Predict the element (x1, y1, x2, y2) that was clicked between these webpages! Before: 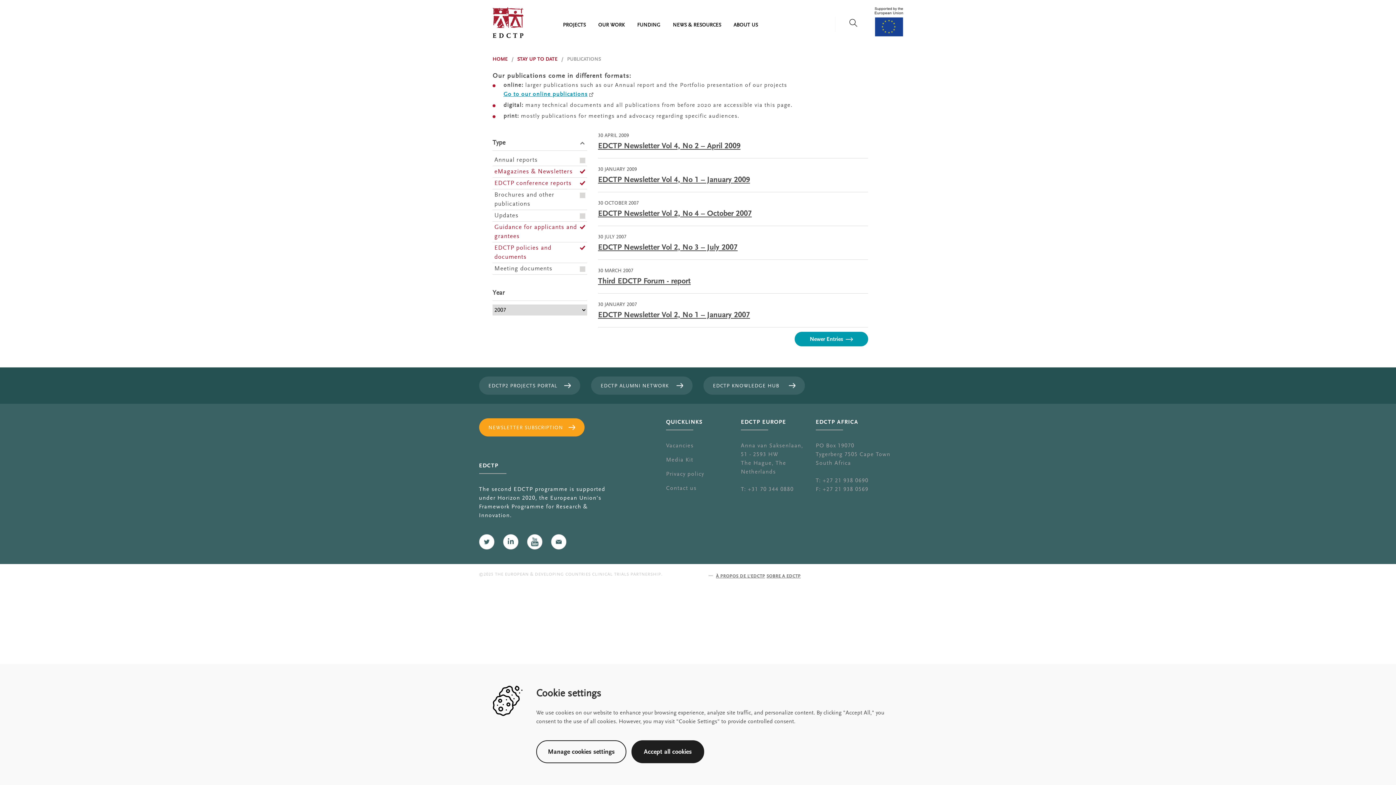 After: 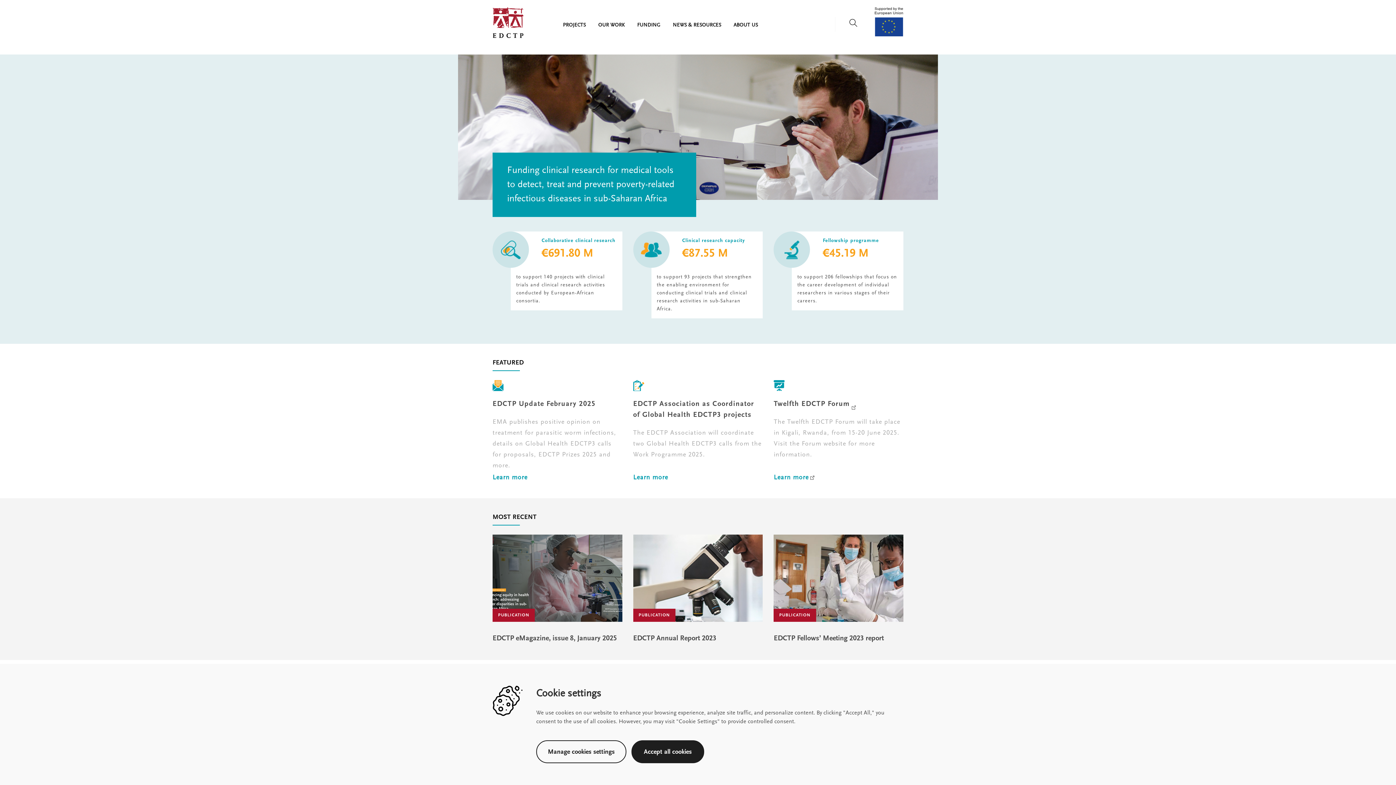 Action: label: HOME bbox: (492, 55, 508, 62)